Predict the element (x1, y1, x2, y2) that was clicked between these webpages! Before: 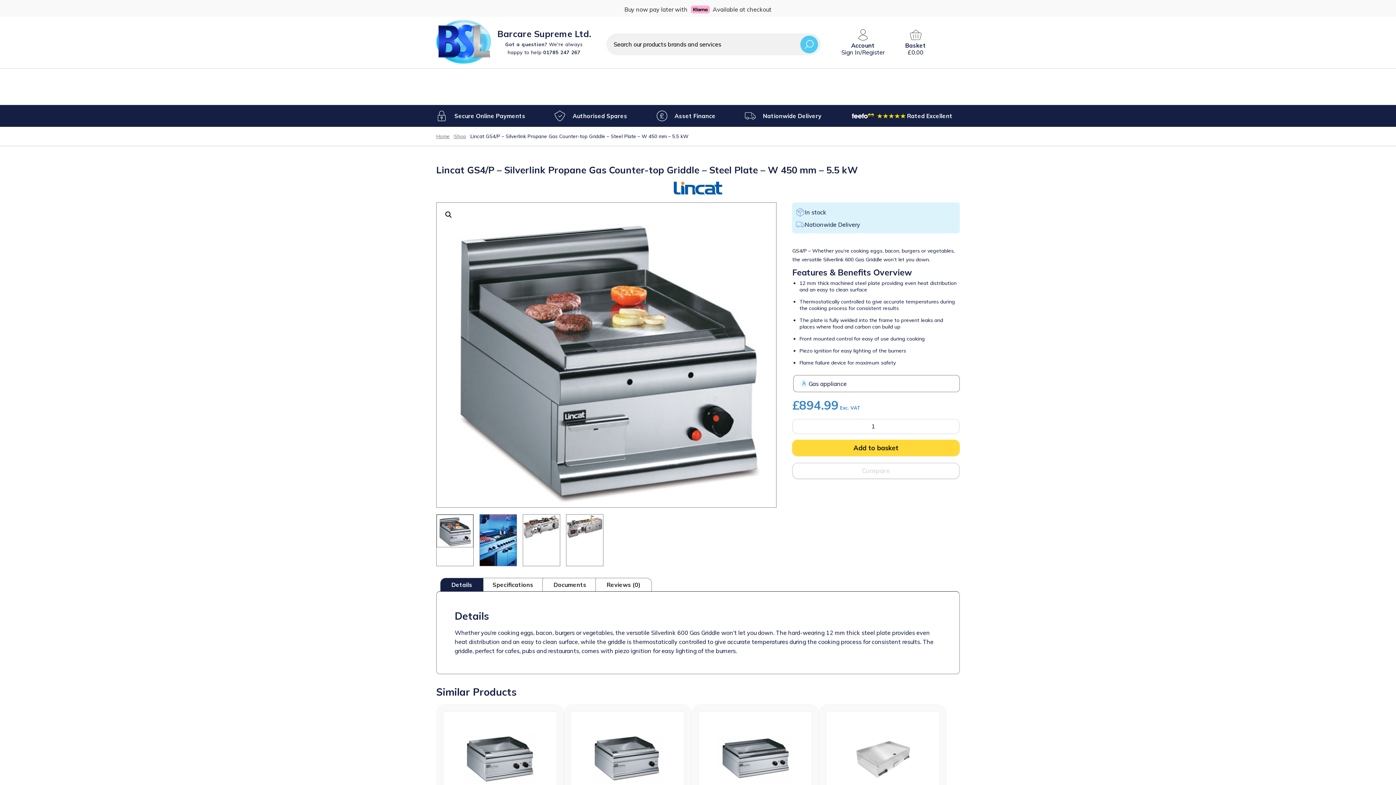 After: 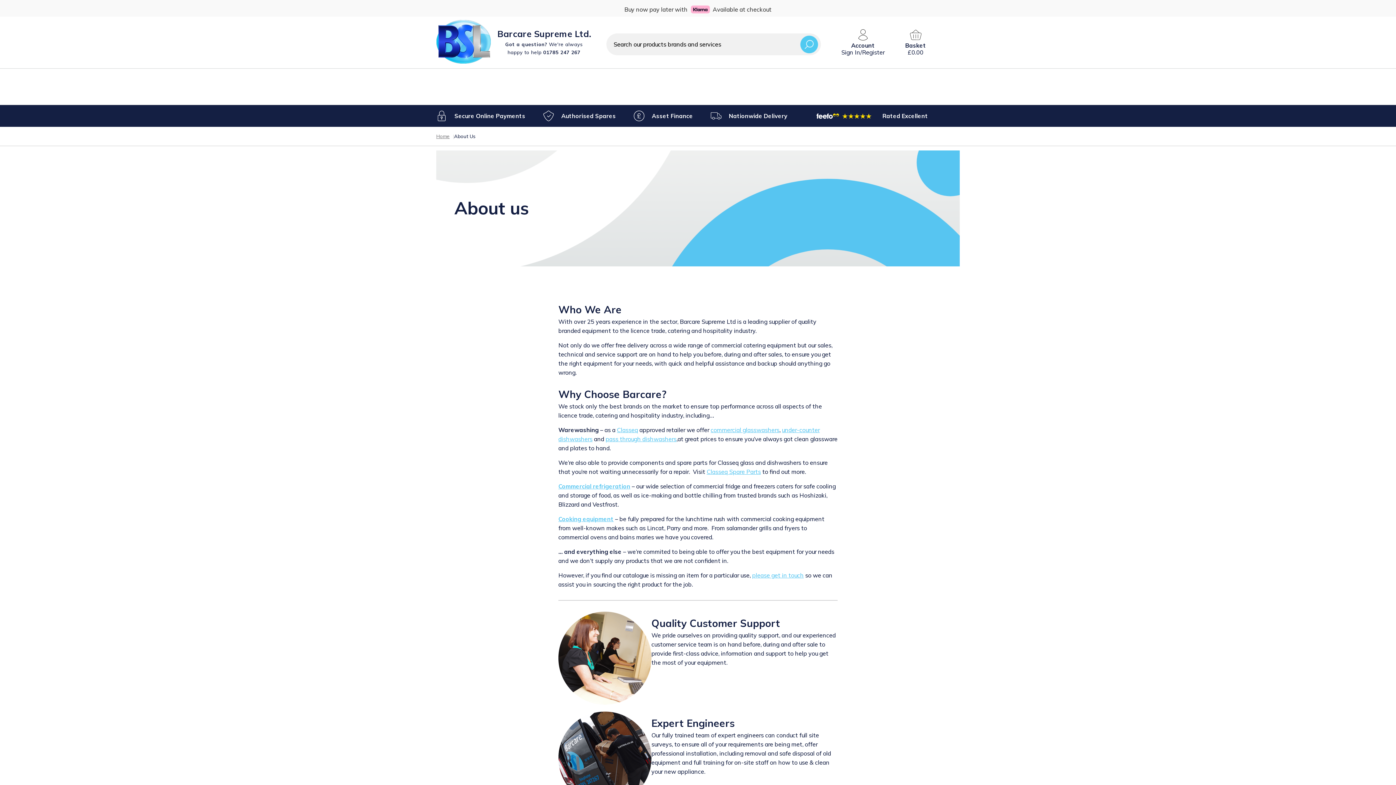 Action: bbox: (763, 112, 821, 119) label: Nationwide Delivery